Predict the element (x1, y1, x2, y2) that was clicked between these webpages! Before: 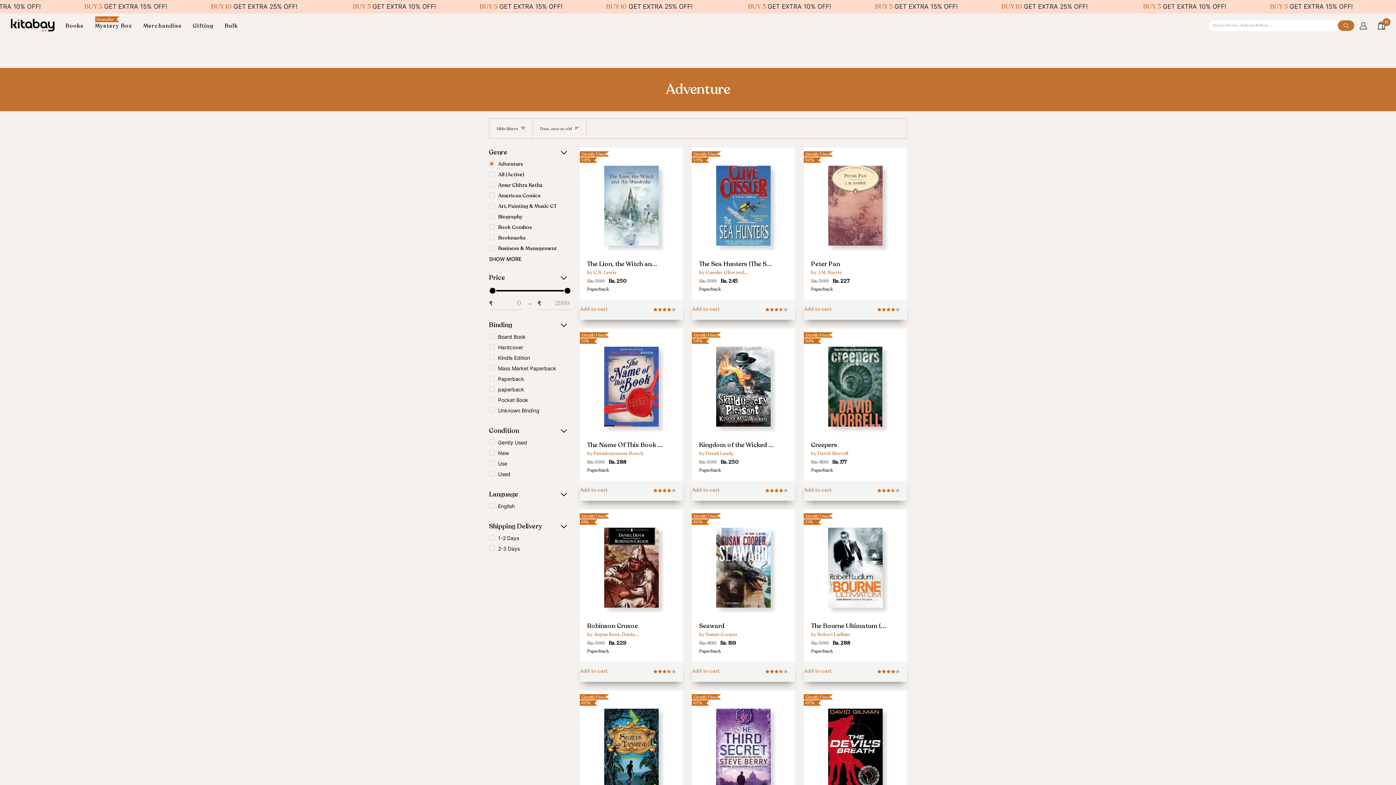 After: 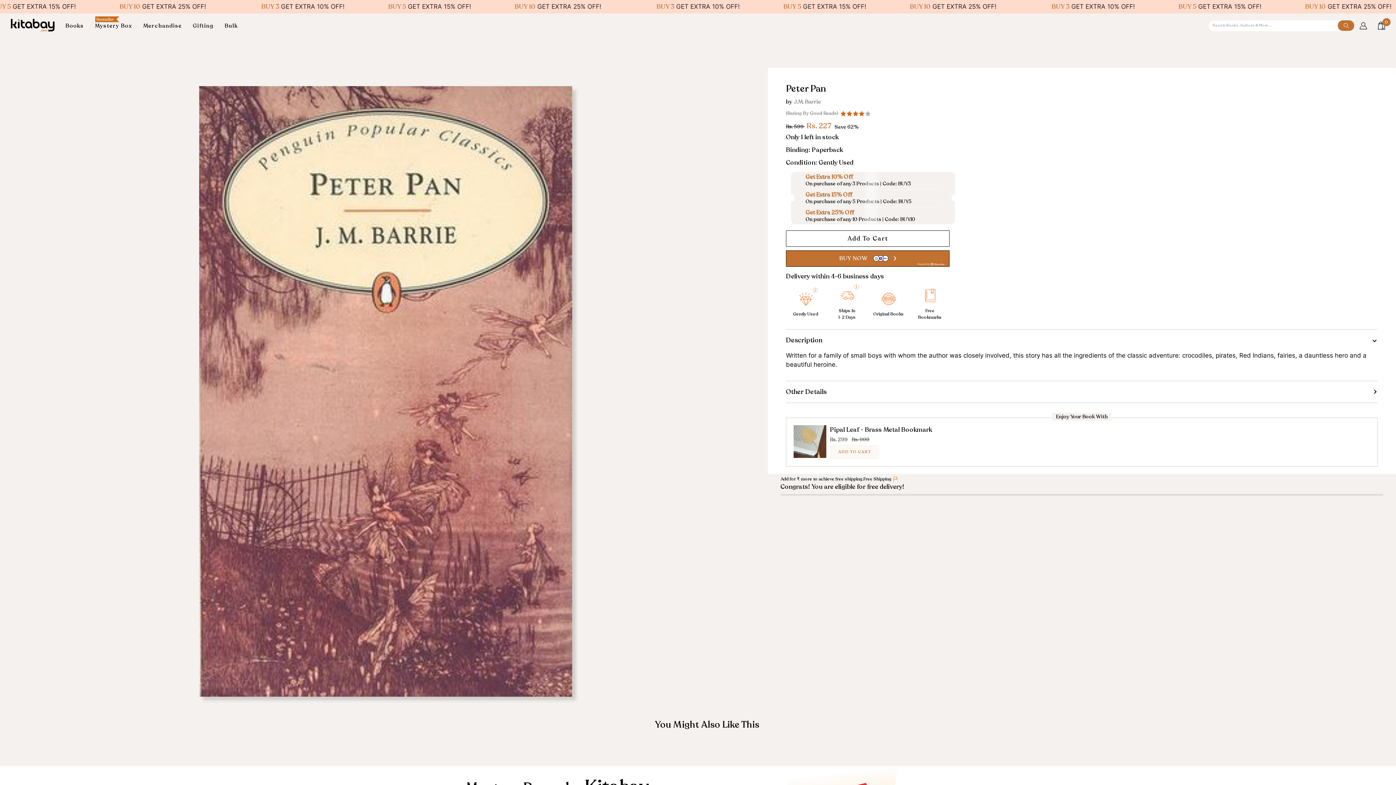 Action: bbox: (811, 256, 900, 285) label: Peter Pan